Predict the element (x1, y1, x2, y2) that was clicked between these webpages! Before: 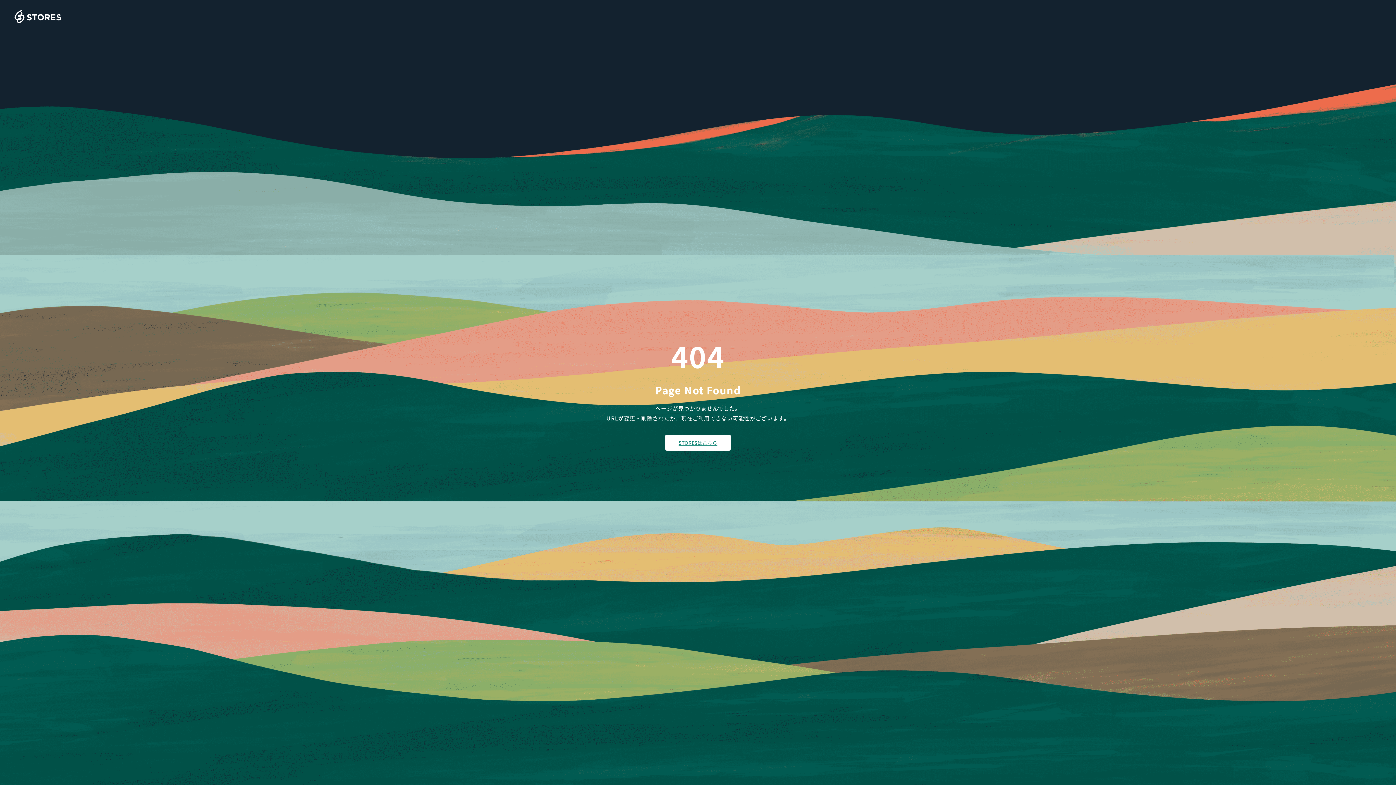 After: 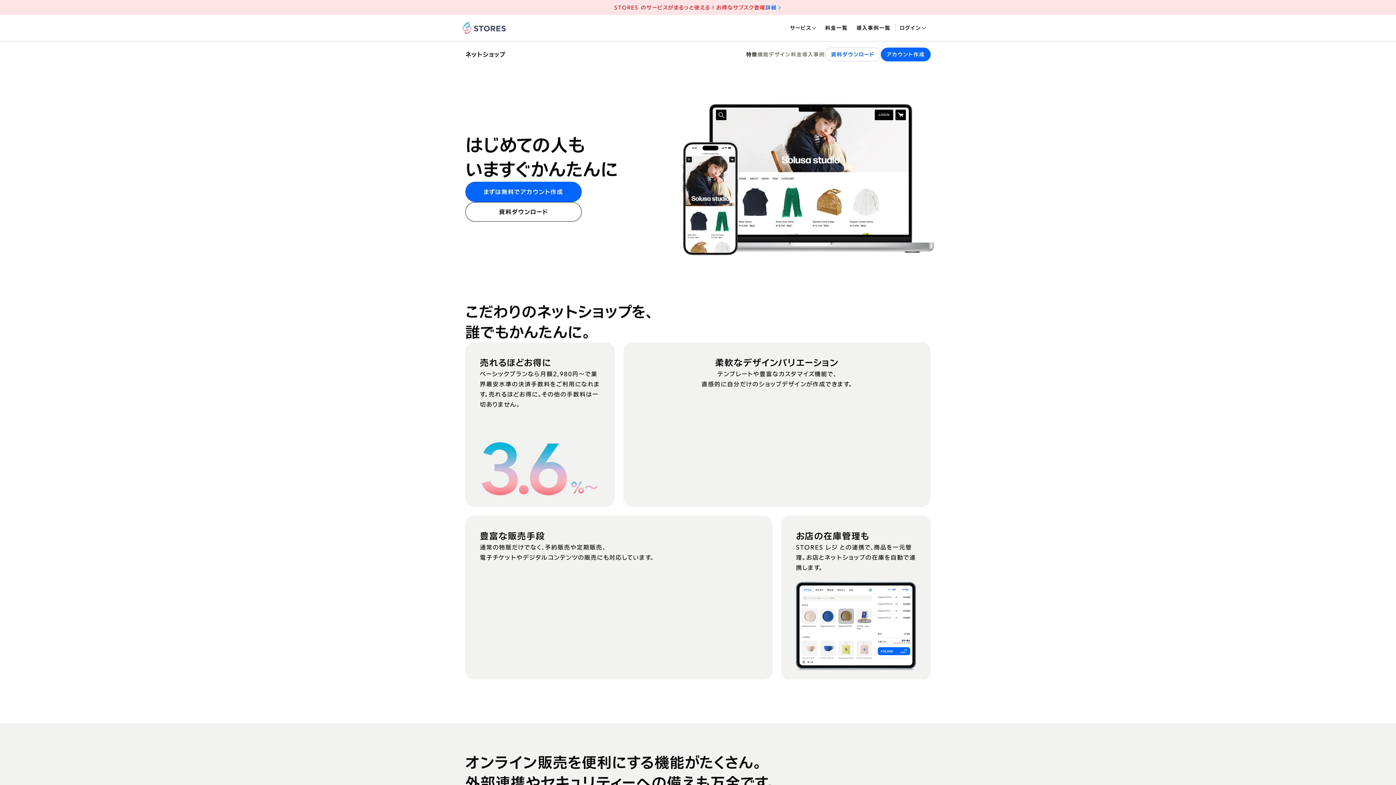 Action: label: STORESはこちら bbox: (665, 434, 730, 450)